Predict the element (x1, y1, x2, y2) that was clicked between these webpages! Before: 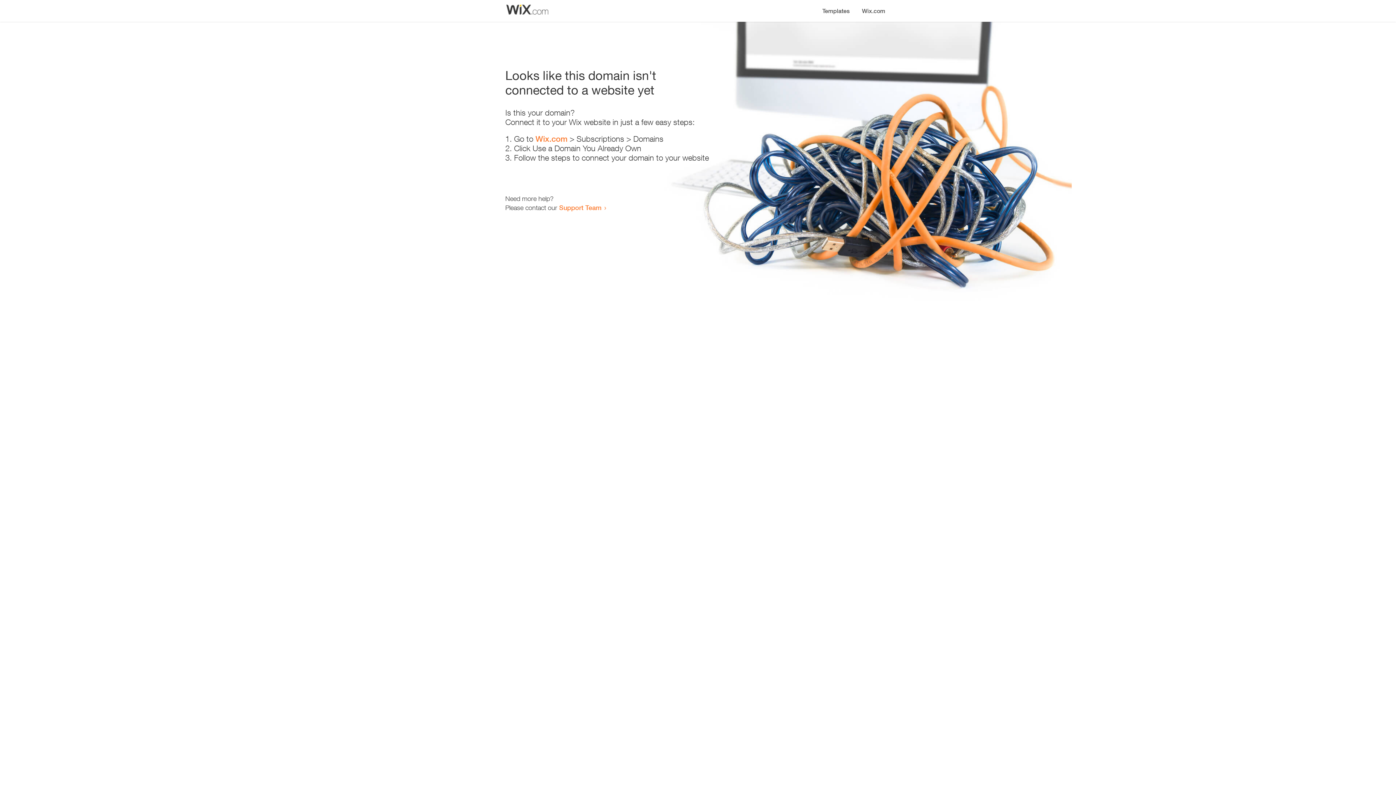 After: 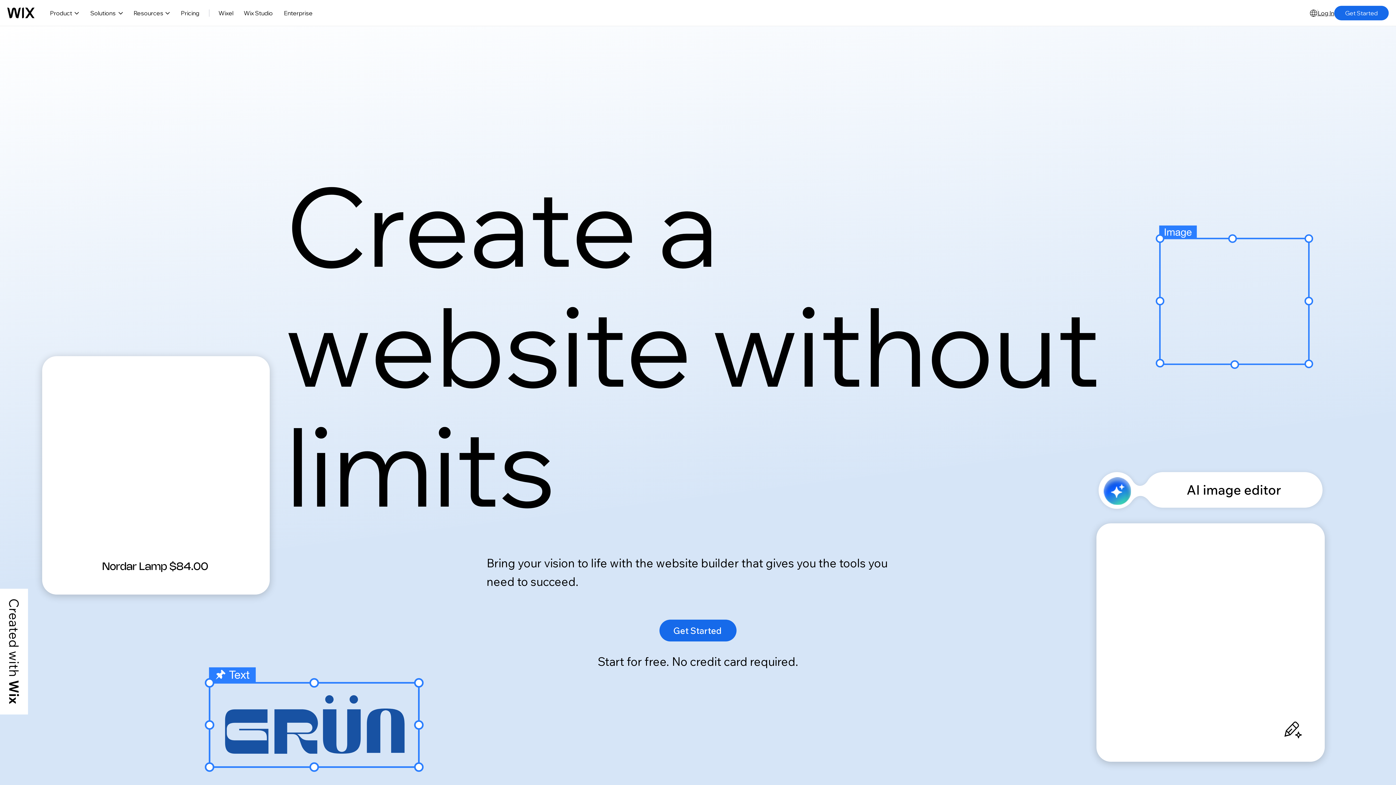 Action: label: Wix.com bbox: (856, 0, 890, 14)